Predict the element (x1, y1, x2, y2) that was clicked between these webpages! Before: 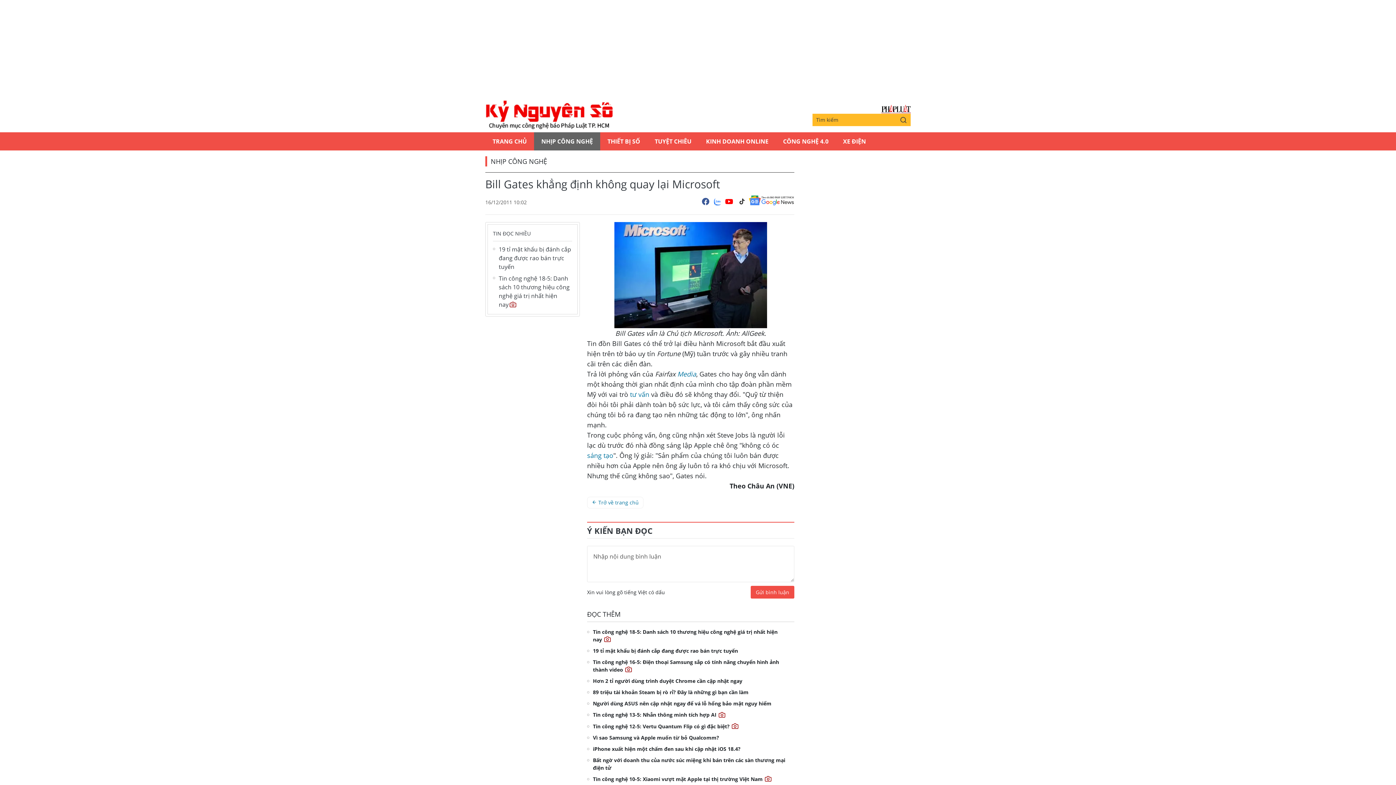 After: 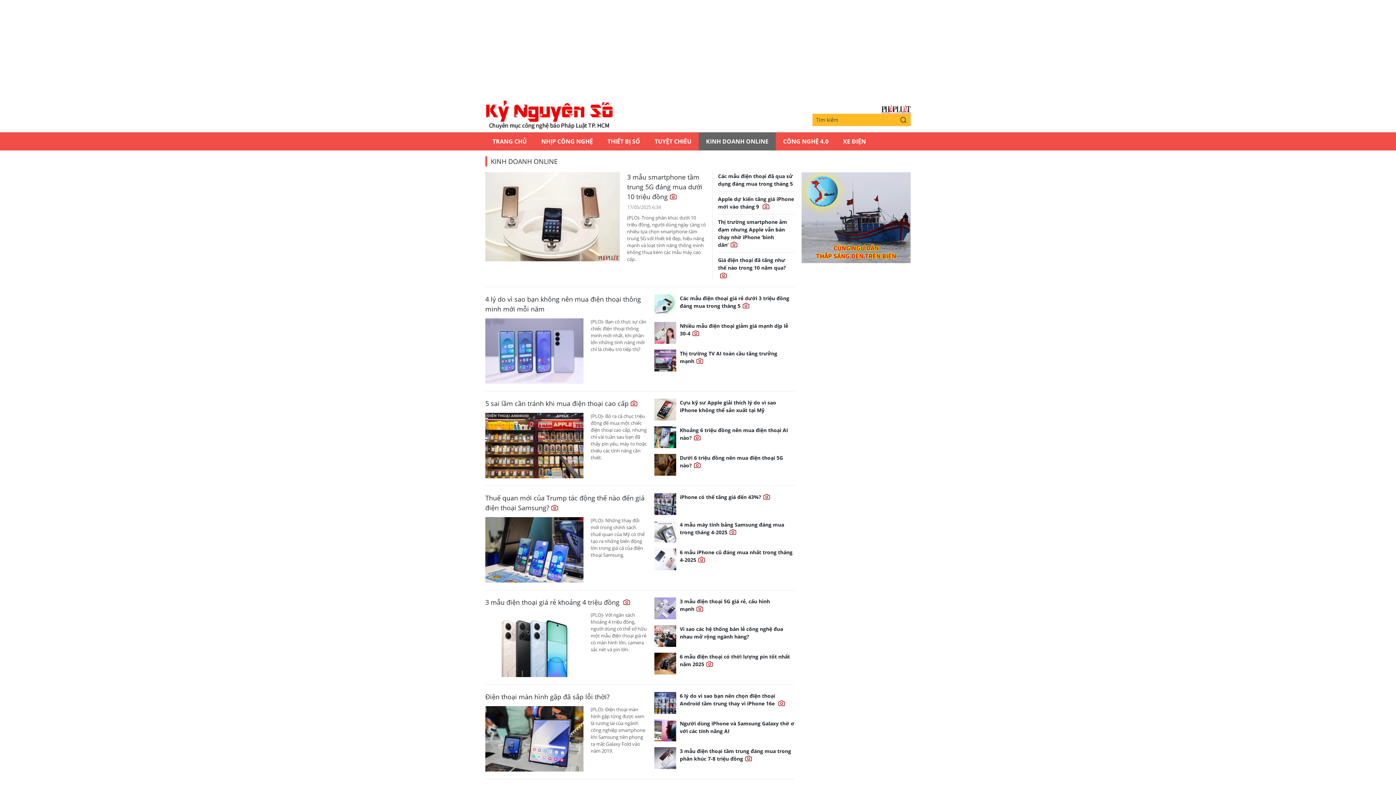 Action: bbox: (698, 132, 776, 150) label: KINH DOANH ONLINE